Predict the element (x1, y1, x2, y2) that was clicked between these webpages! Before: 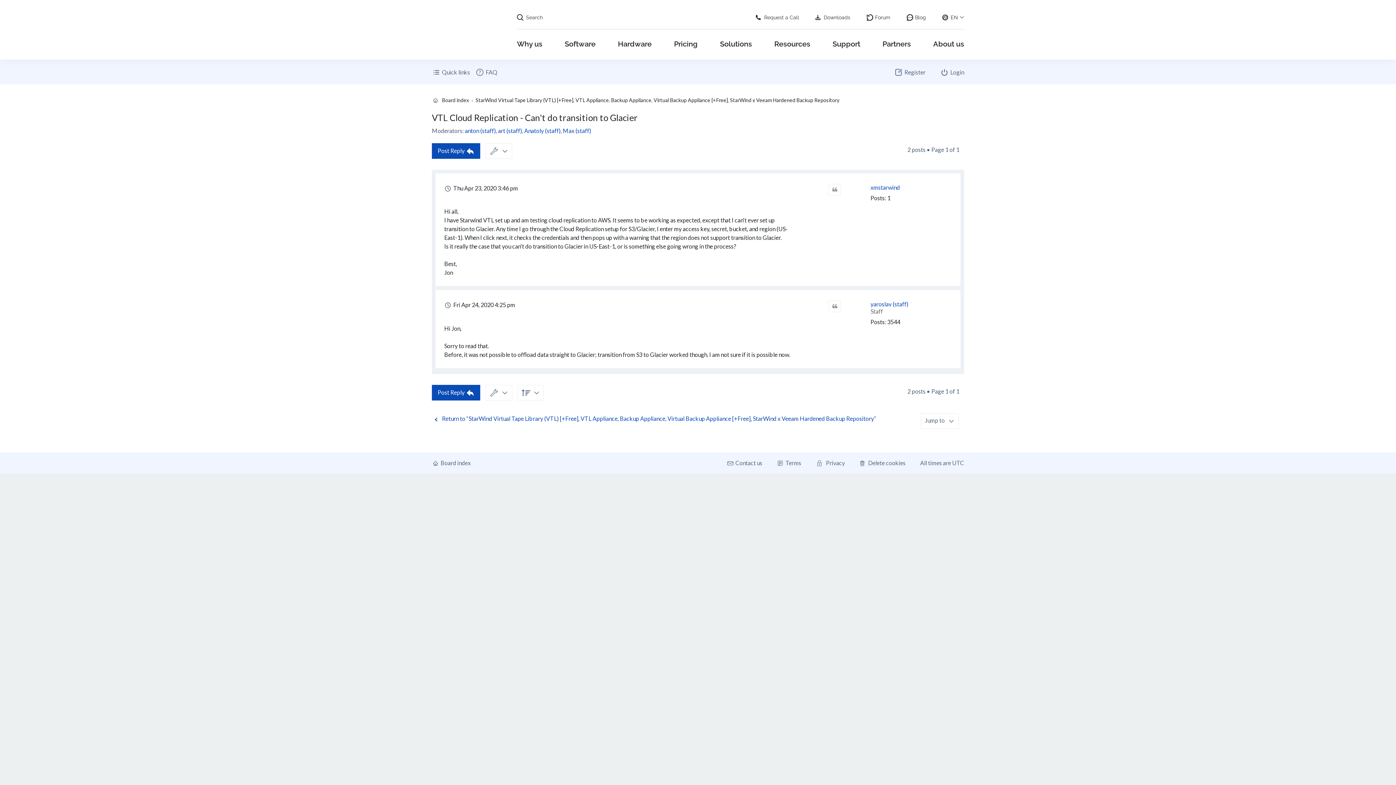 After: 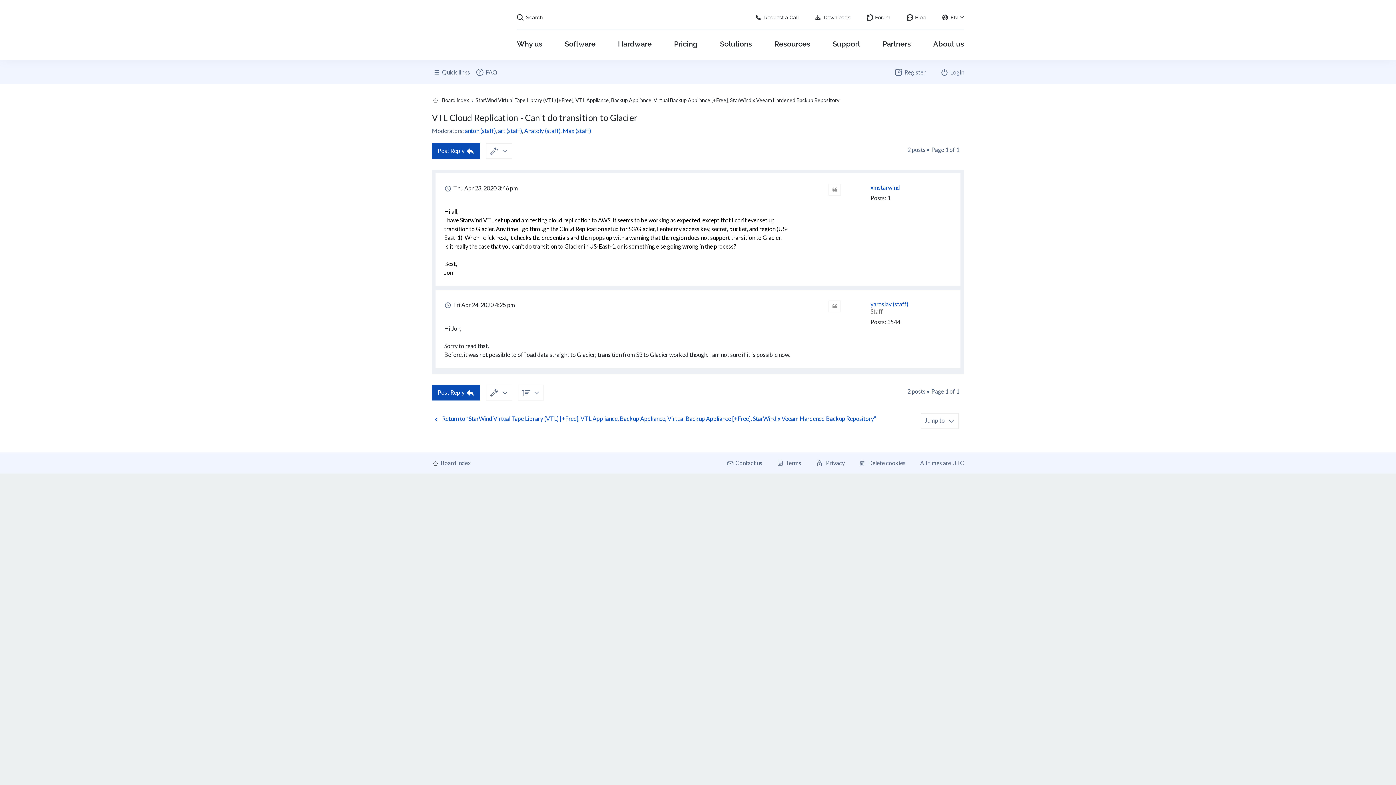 Action: label:  Thu Apr 23, 2020 3:46 pm bbox: (444, 184, 518, 192)